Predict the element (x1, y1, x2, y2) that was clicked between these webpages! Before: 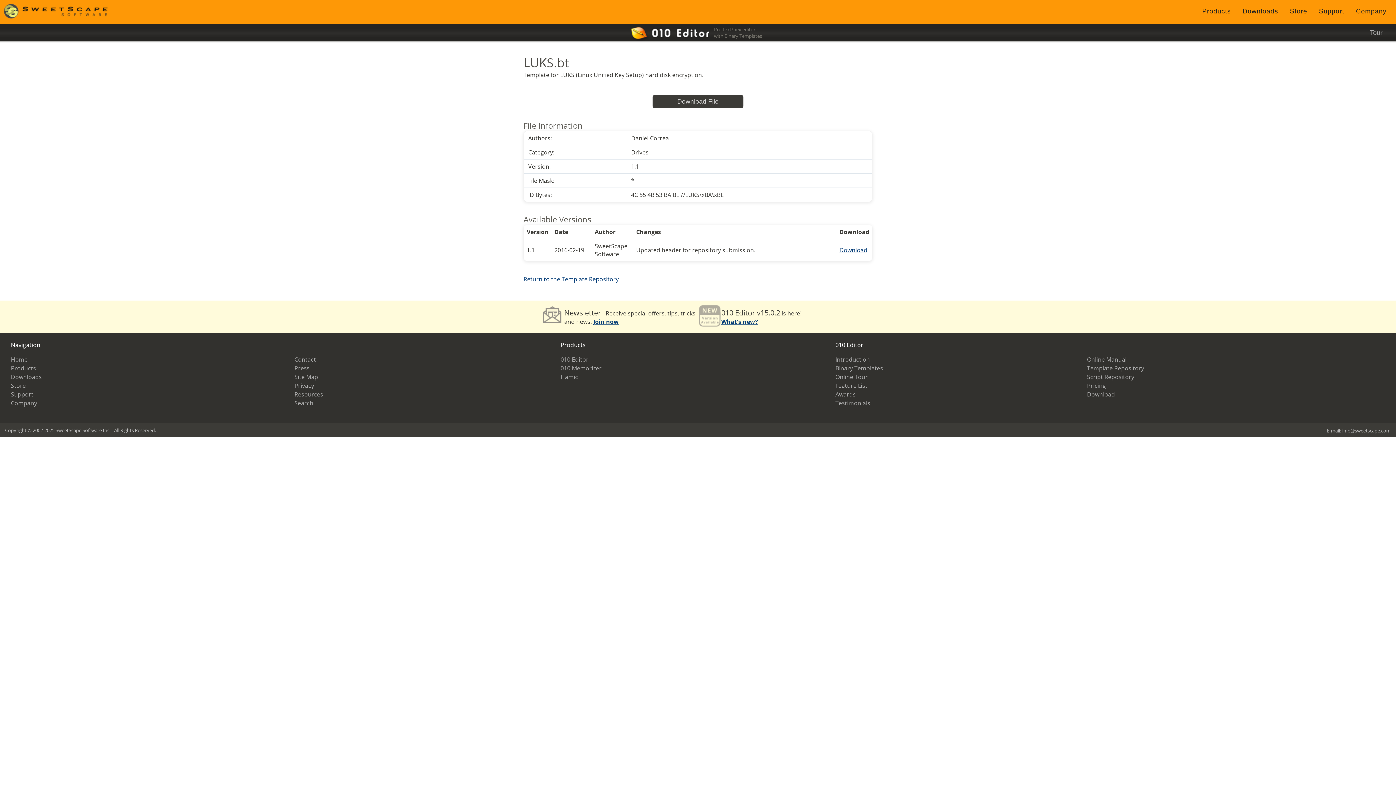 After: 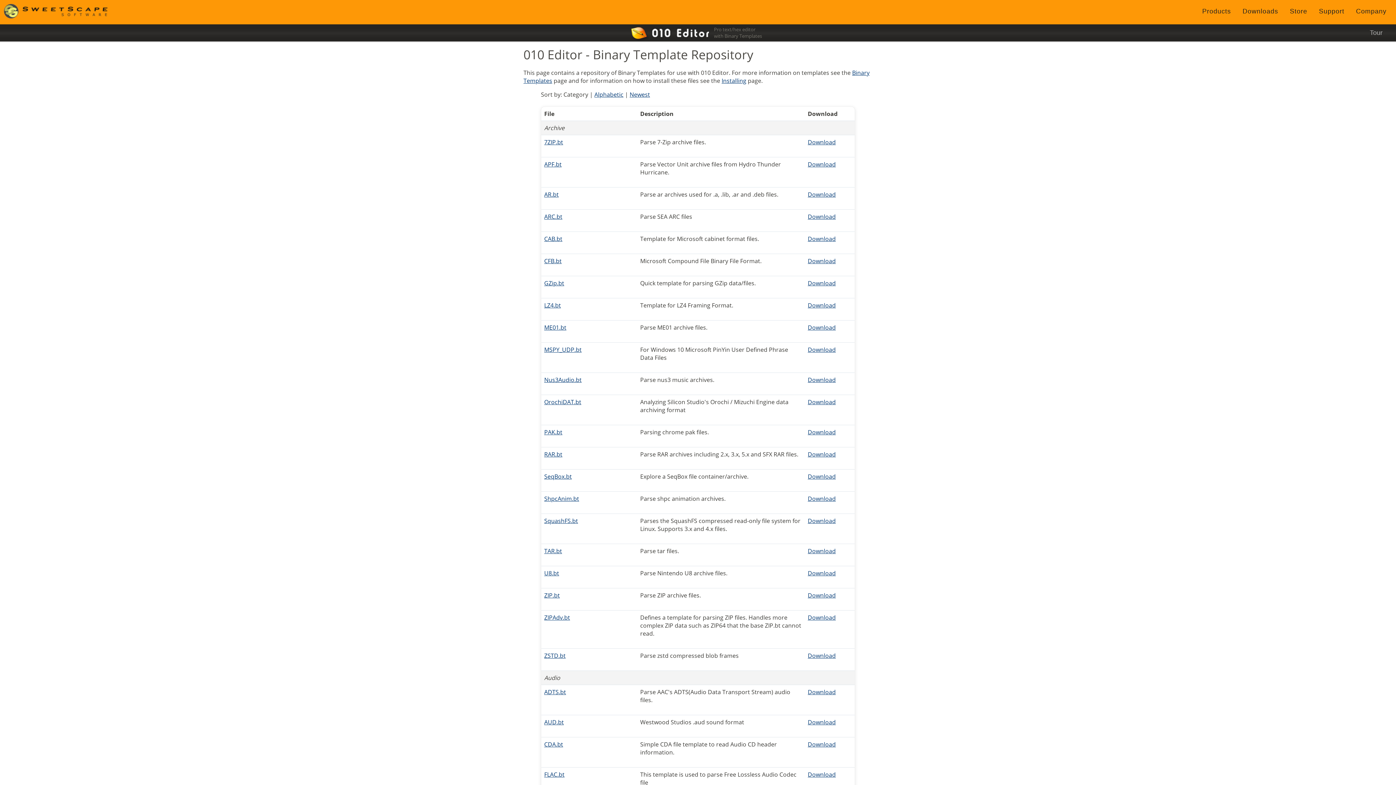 Action: bbox: (1087, 364, 1144, 372) label: Template Repository